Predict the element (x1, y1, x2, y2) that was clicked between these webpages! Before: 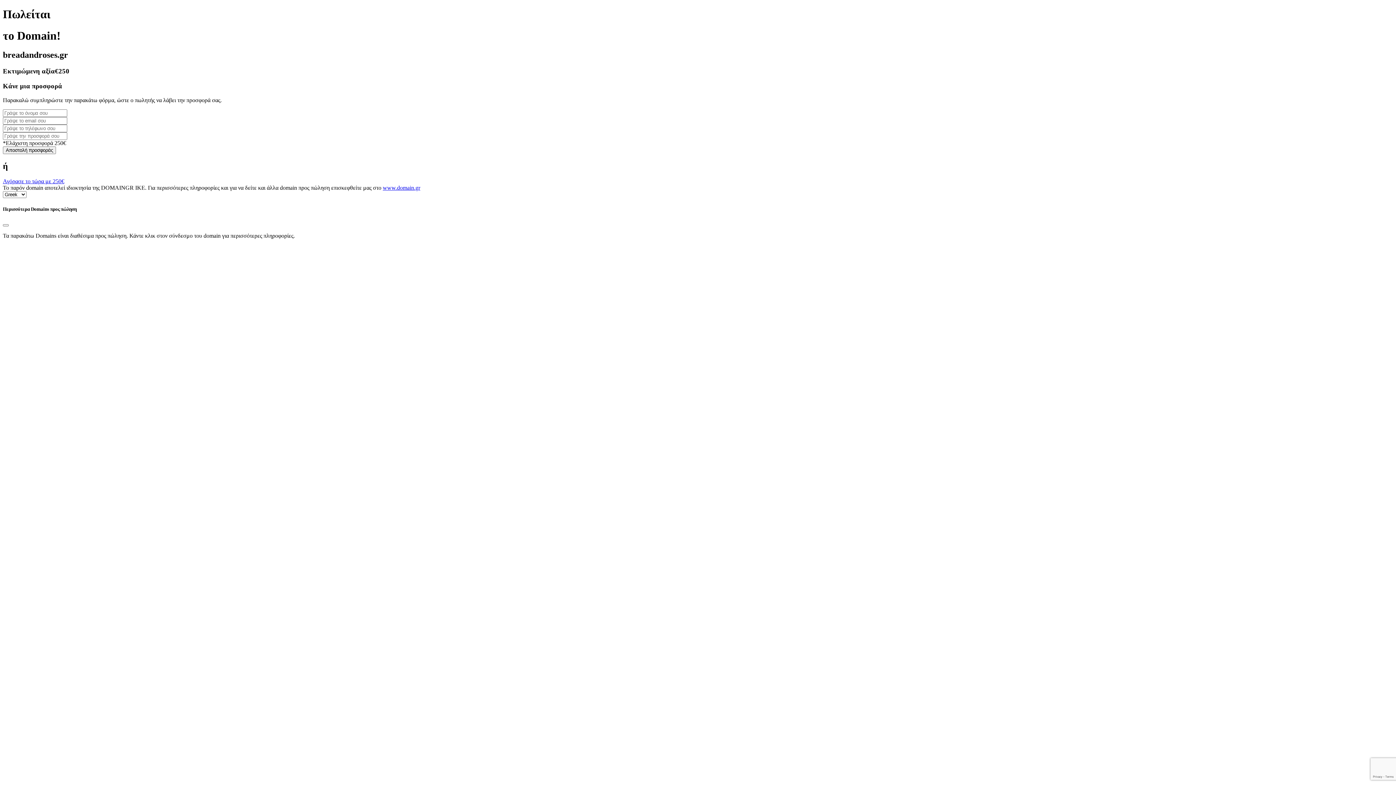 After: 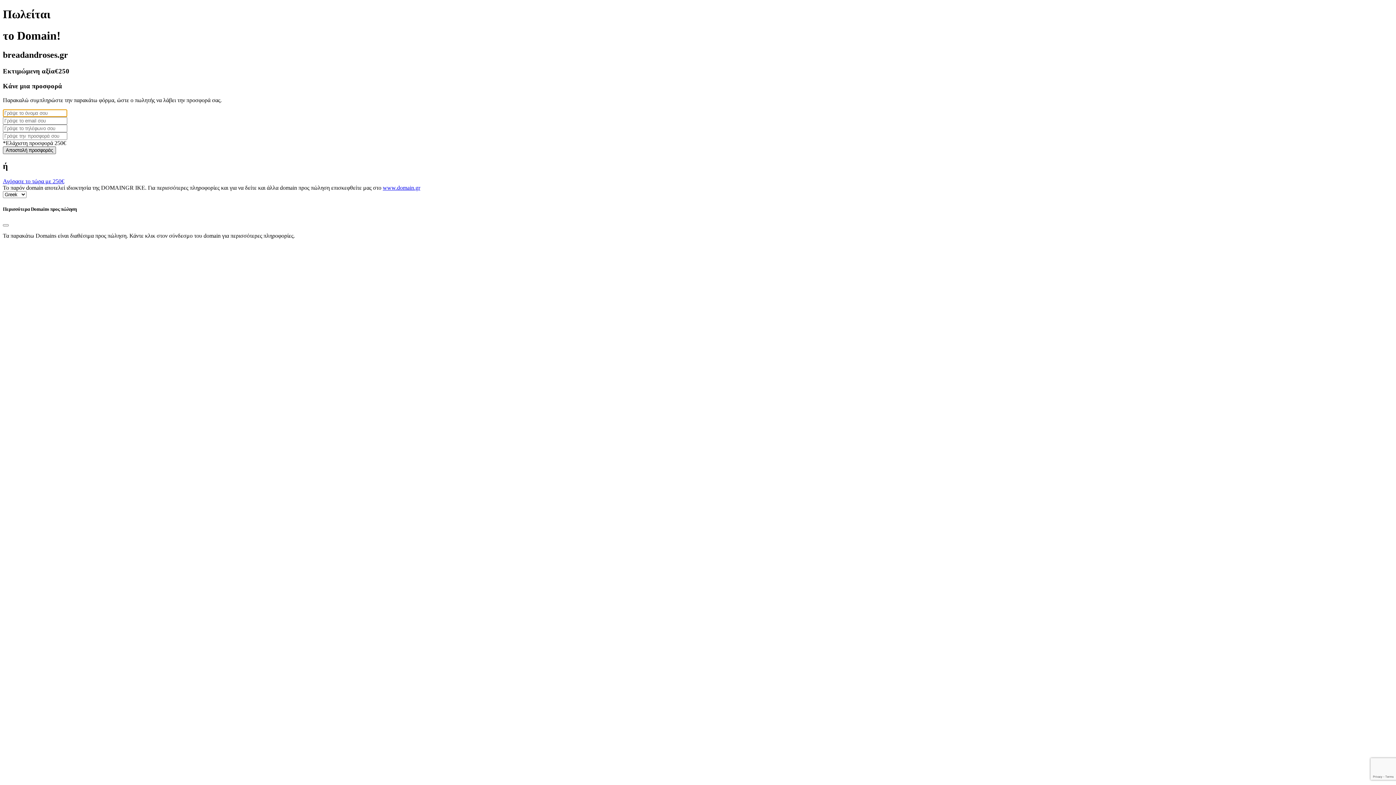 Action: label: Αποστολή προσφοράς bbox: (2, 146, 56, 154)